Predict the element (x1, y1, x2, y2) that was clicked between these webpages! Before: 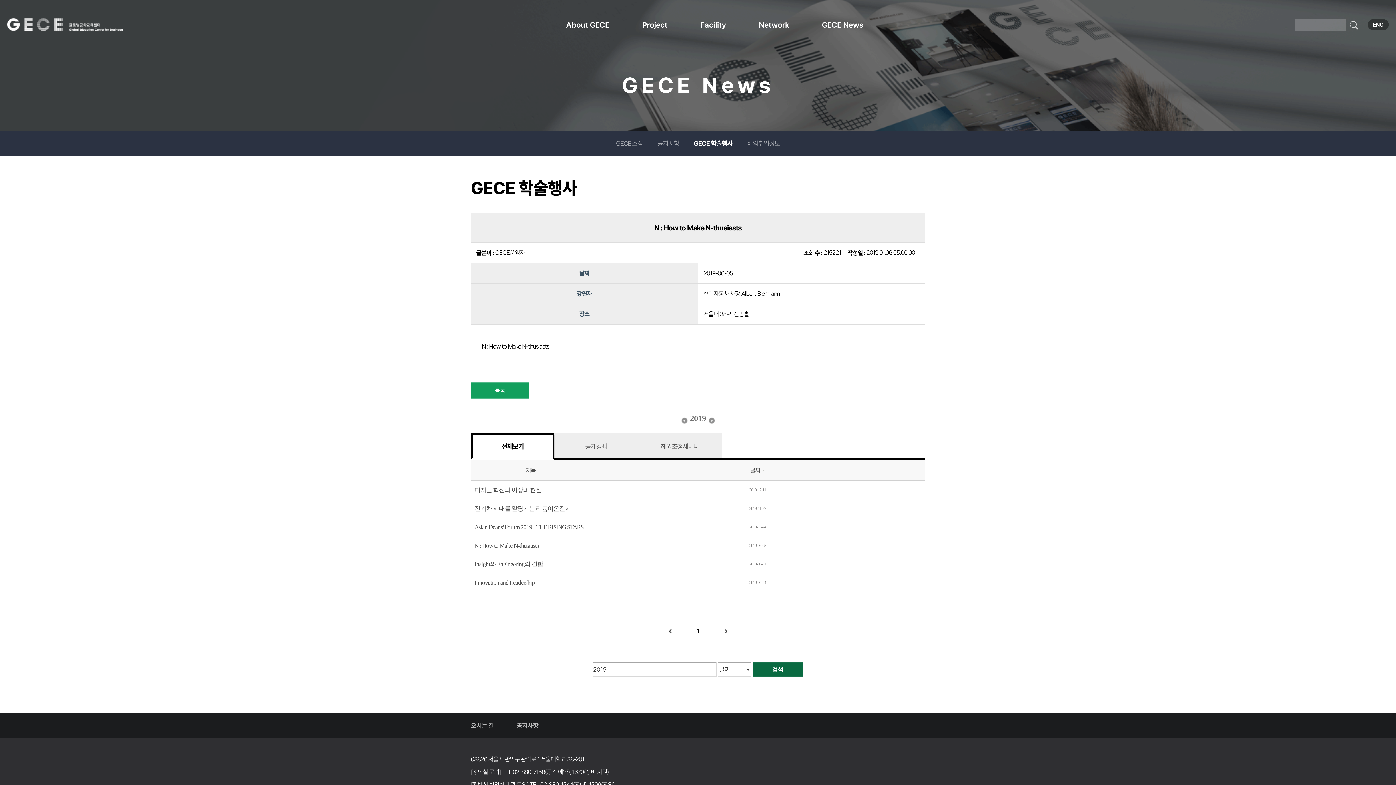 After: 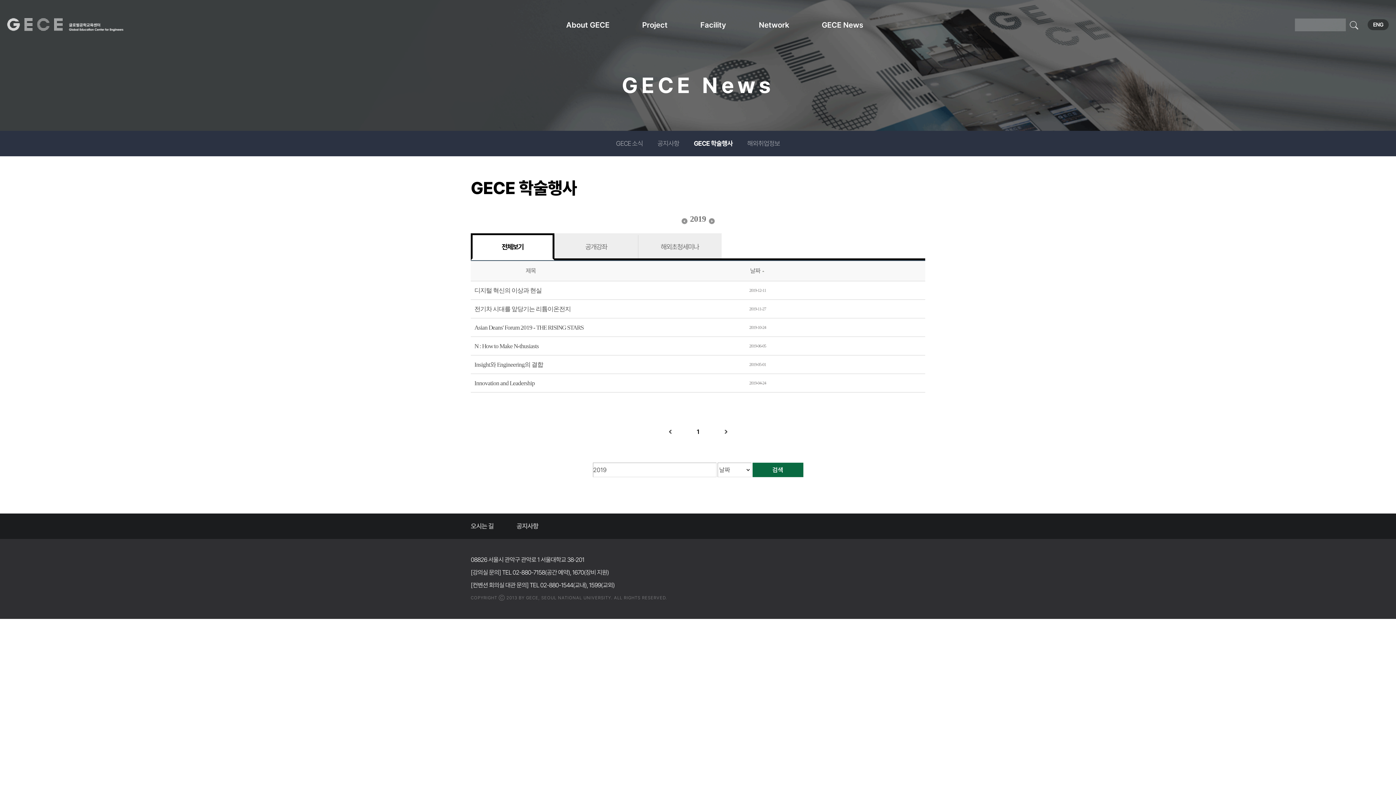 Action: bbox: (470, 382, 529, 398) label: 목록